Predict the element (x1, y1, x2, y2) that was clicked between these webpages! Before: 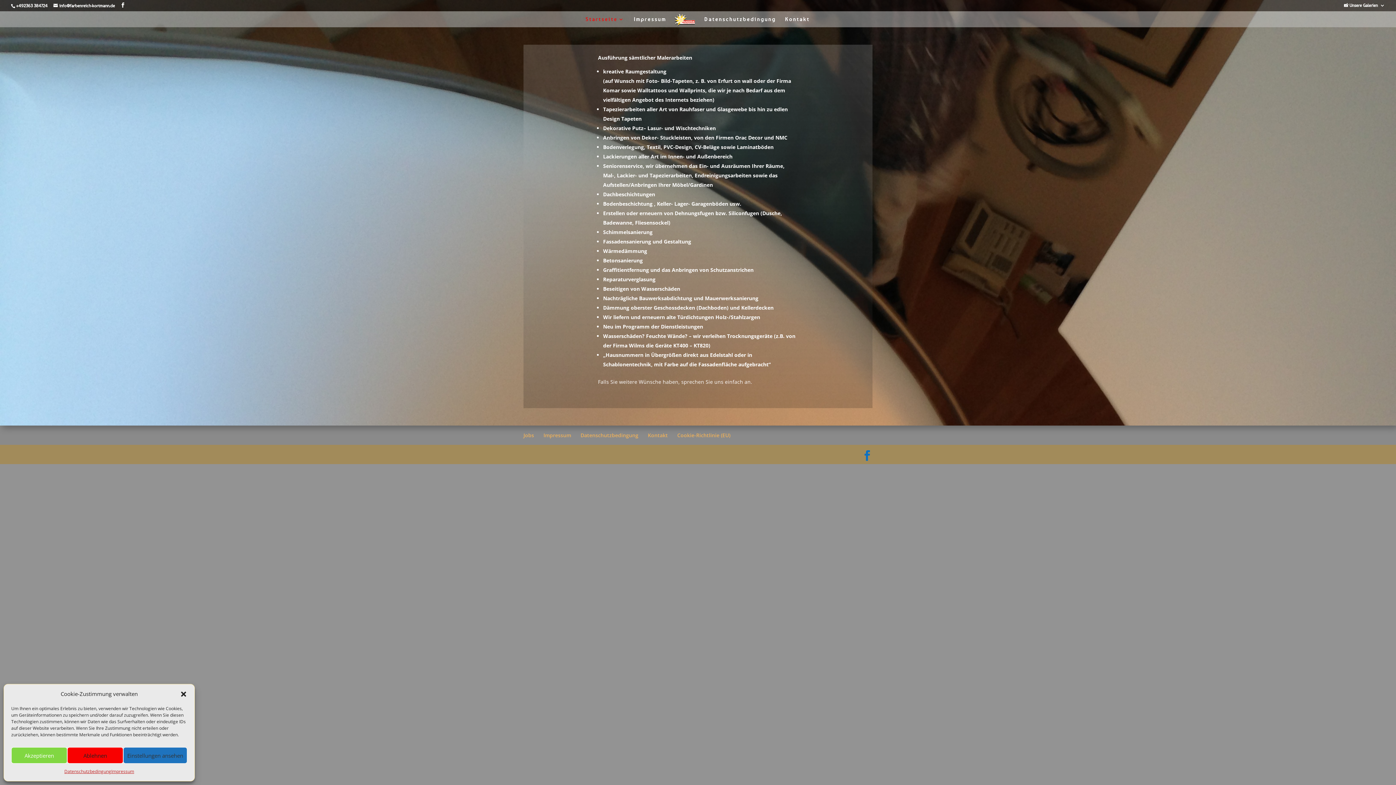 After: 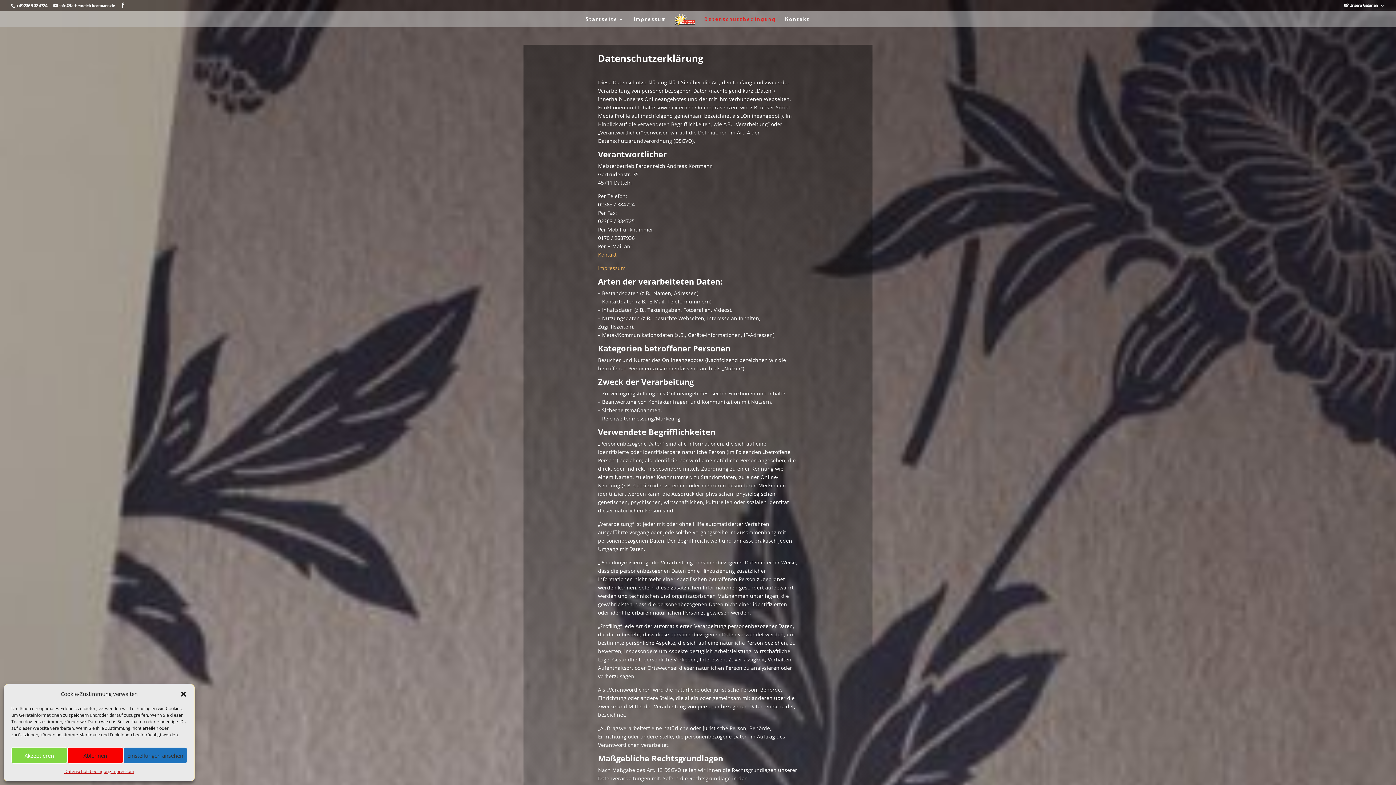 Action: bbox: (64, 767, 111, 776) label: Datenschutzbedingung